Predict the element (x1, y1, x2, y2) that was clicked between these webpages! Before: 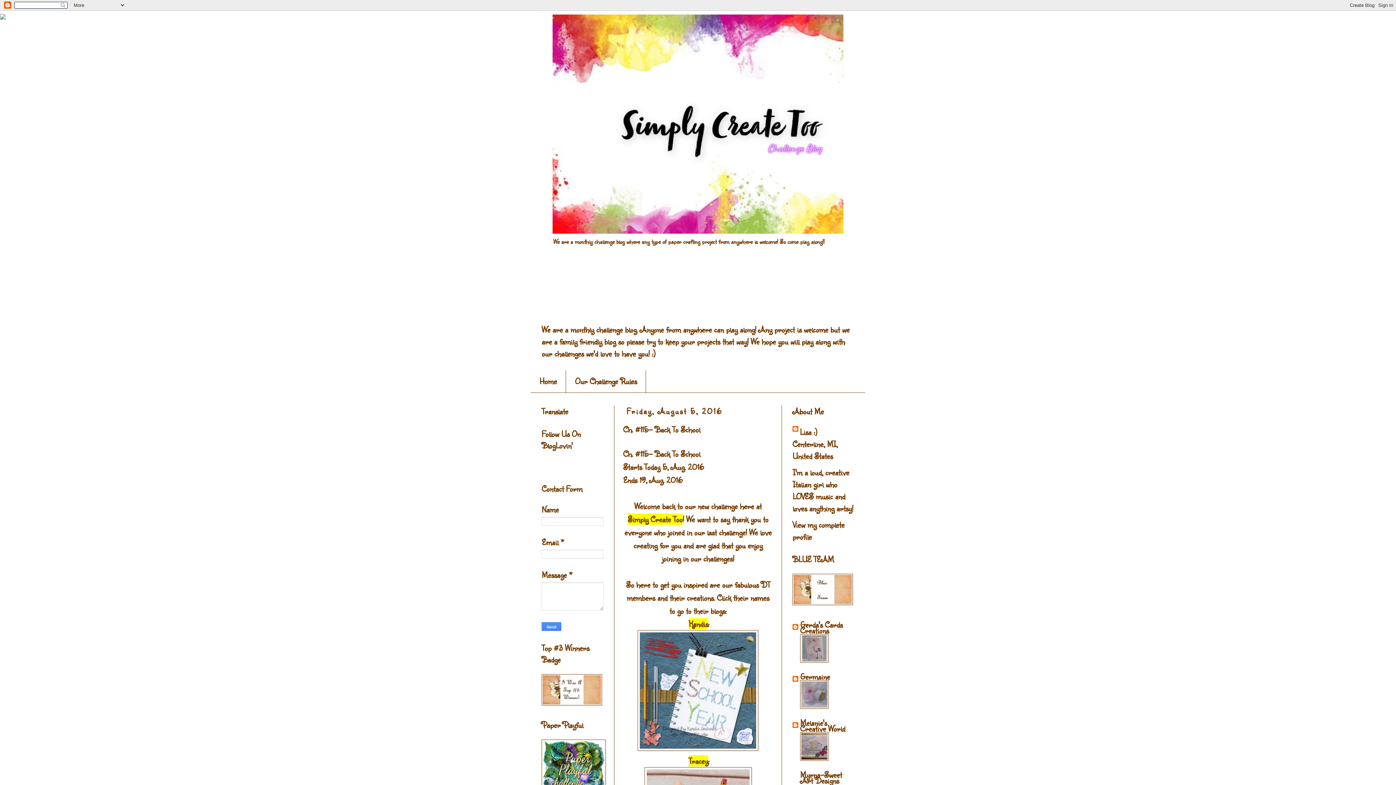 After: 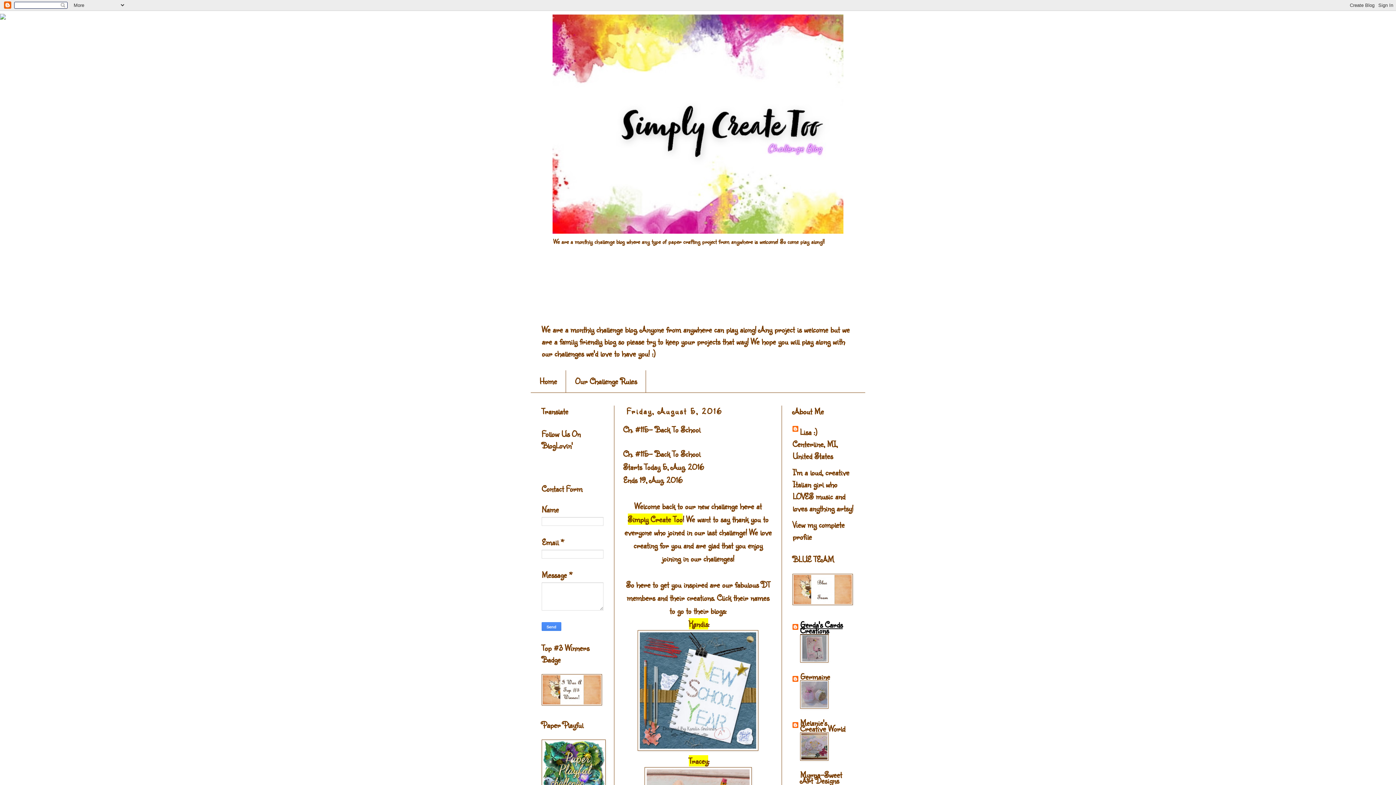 Action: bbox: (800, 619, 842, 636) label: Gerda's Cards Creations